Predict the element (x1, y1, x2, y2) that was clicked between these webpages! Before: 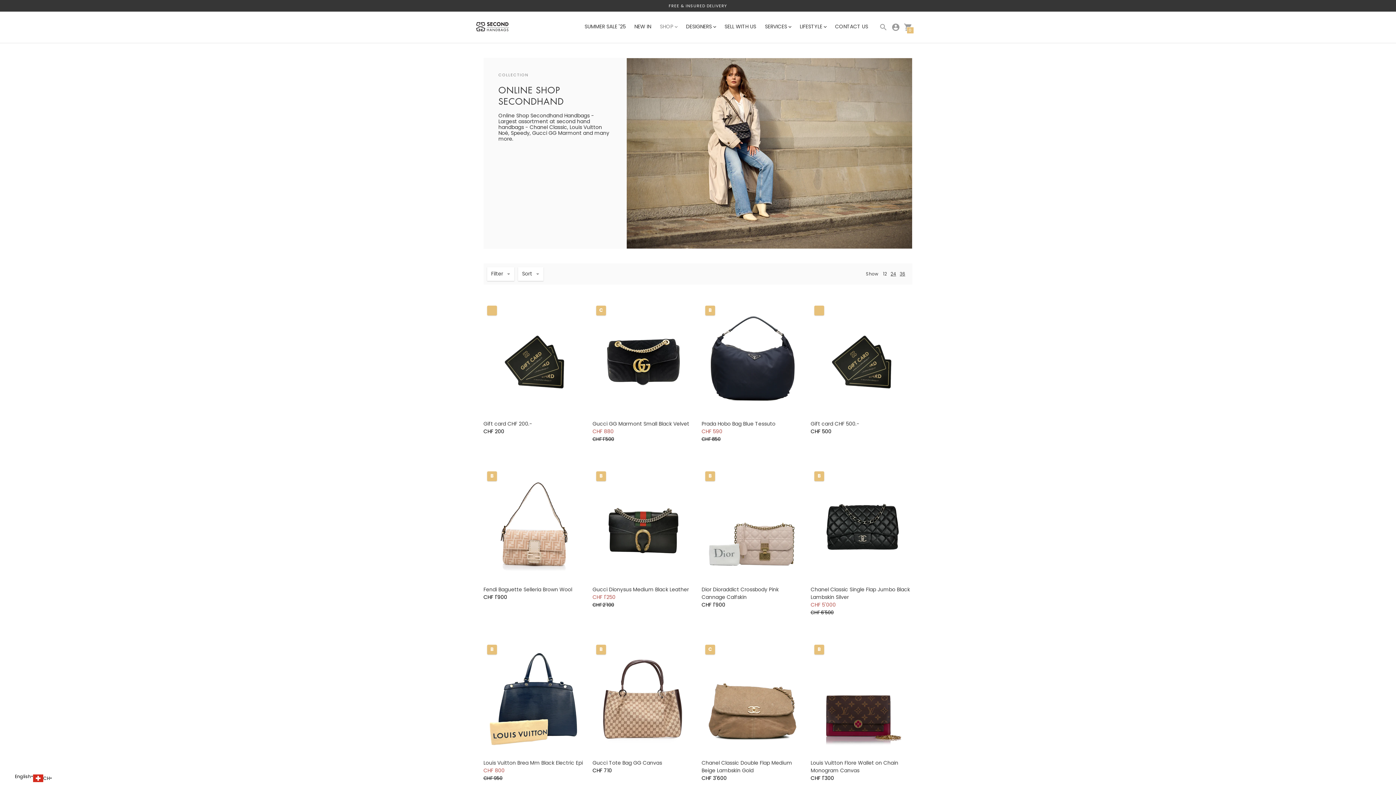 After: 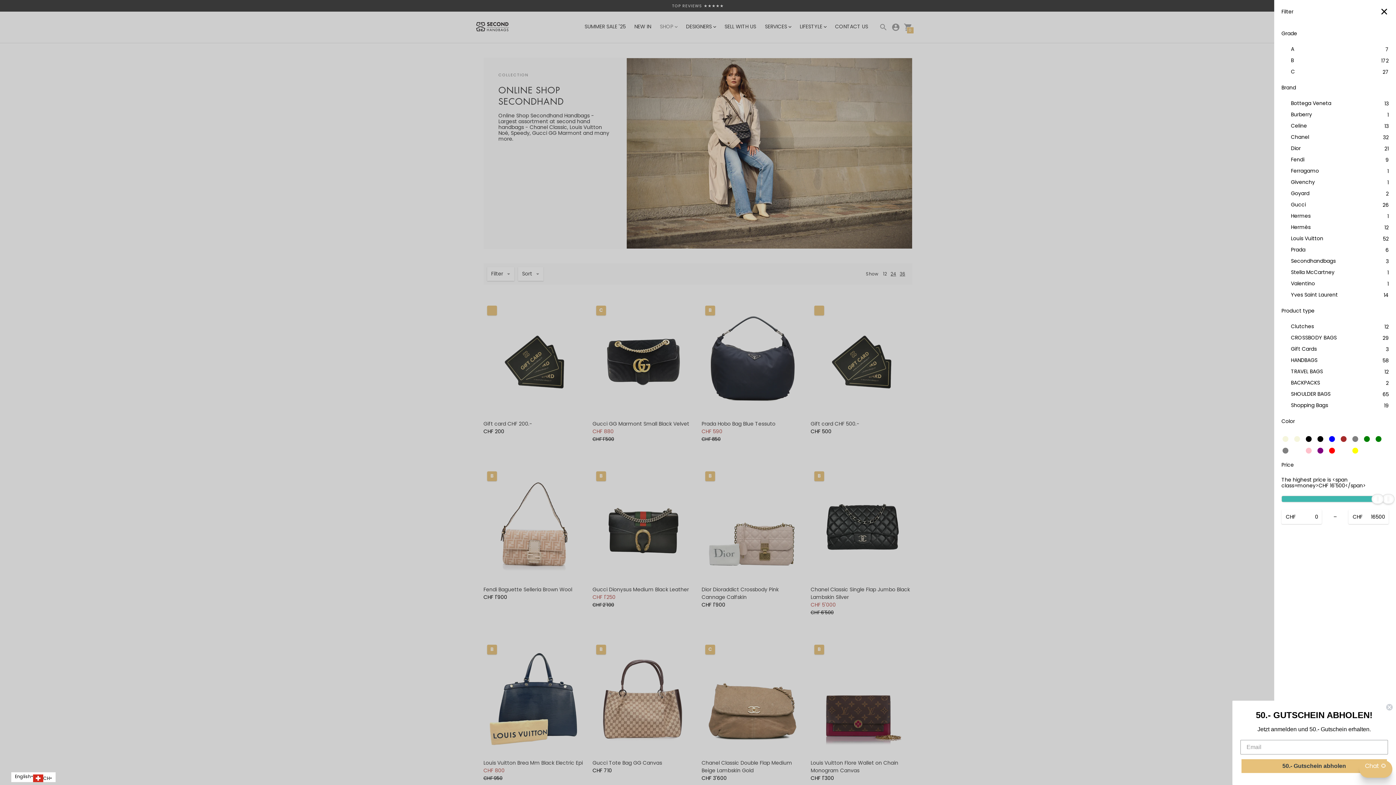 Action: label: Filter bbox: (487, 267, 514, 281)